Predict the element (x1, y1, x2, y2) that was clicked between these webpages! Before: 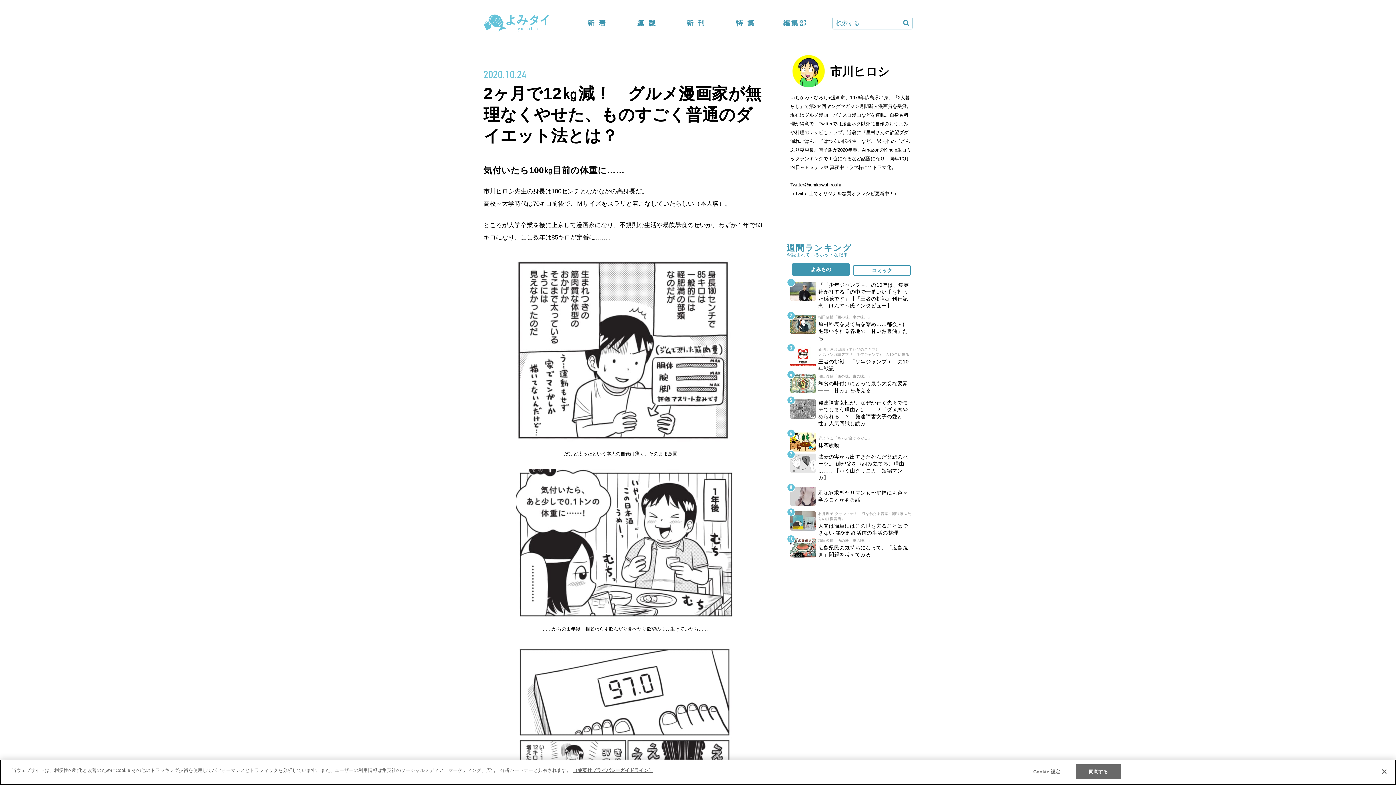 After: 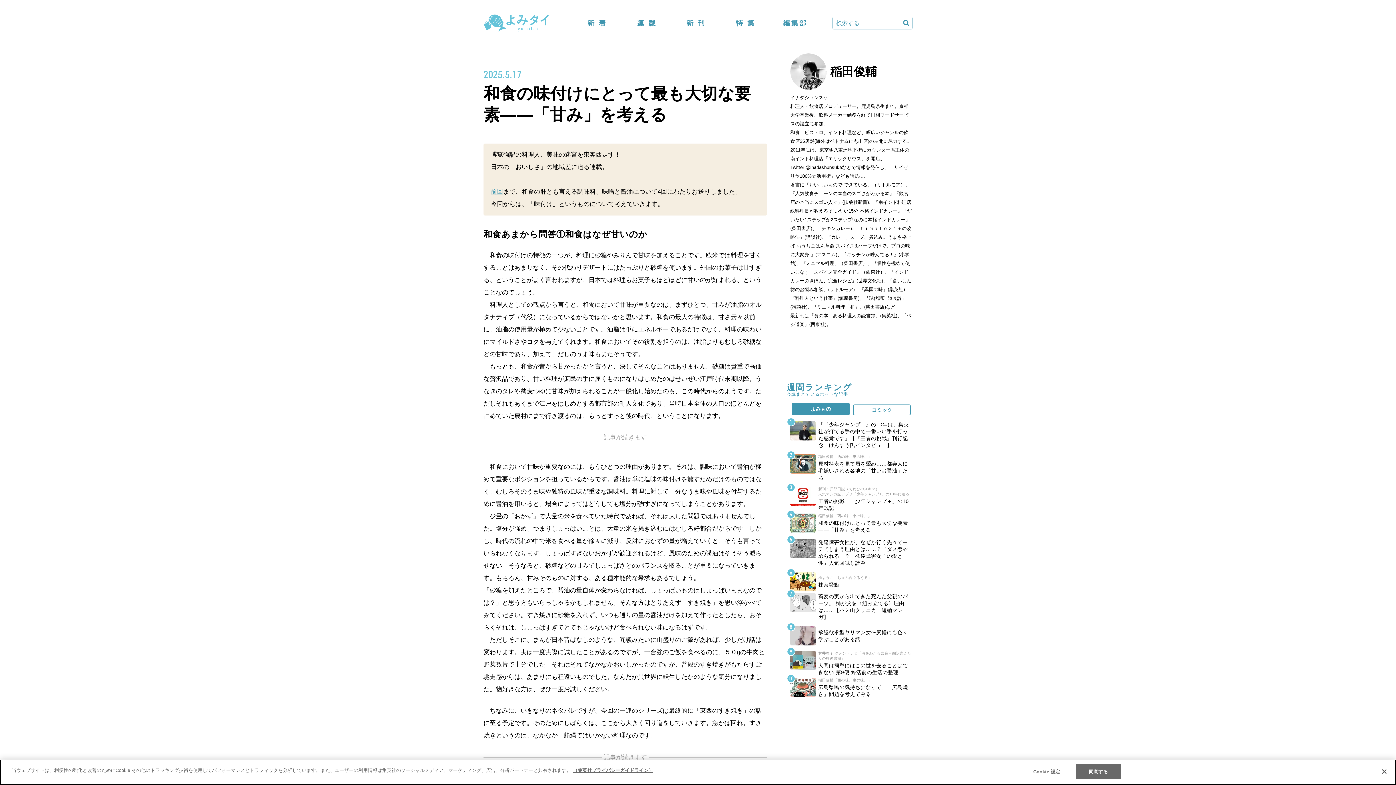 Action: bbox: (790, 374, 912, 394) label: 稲田俊輔「西の味、東の味。」

和食の味付けにとって最も大切な要素——「甘み」を考える